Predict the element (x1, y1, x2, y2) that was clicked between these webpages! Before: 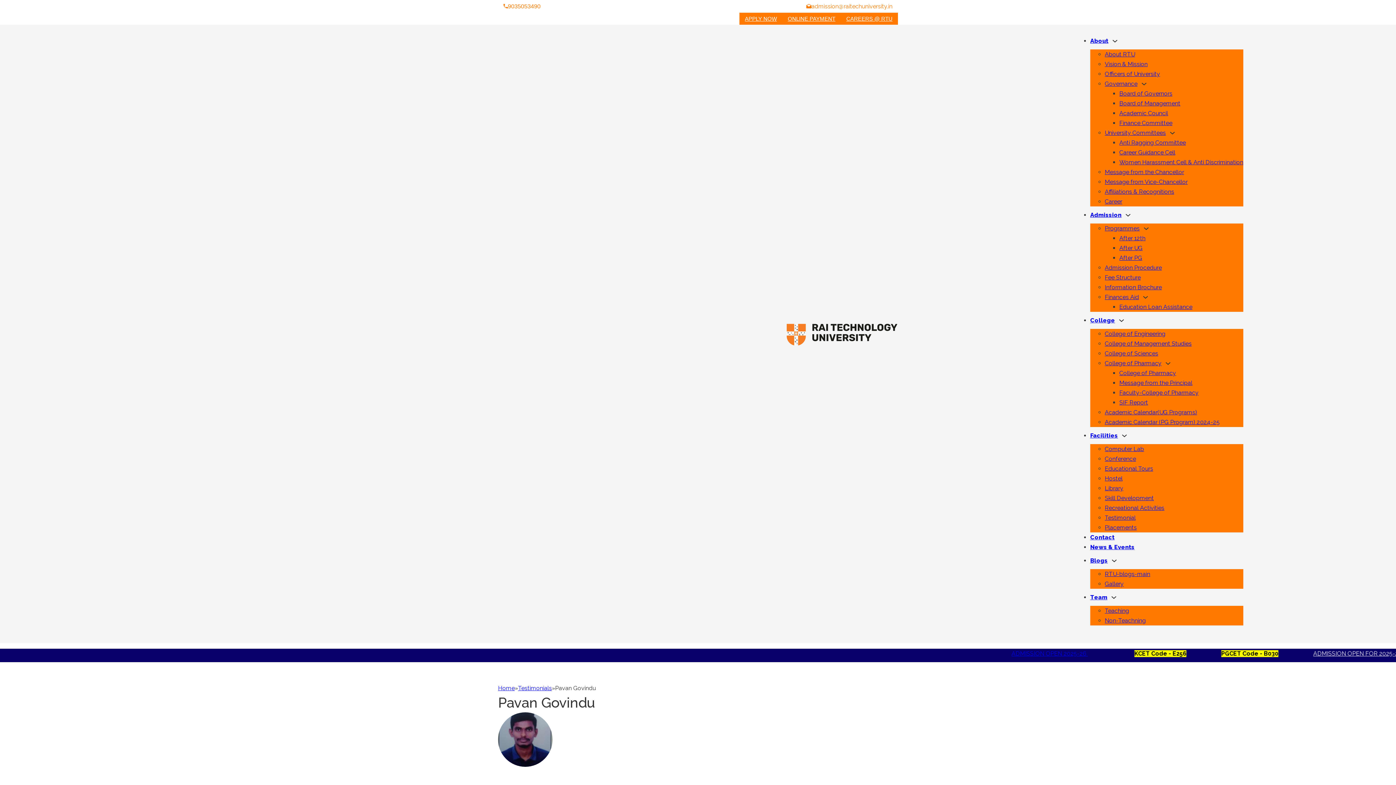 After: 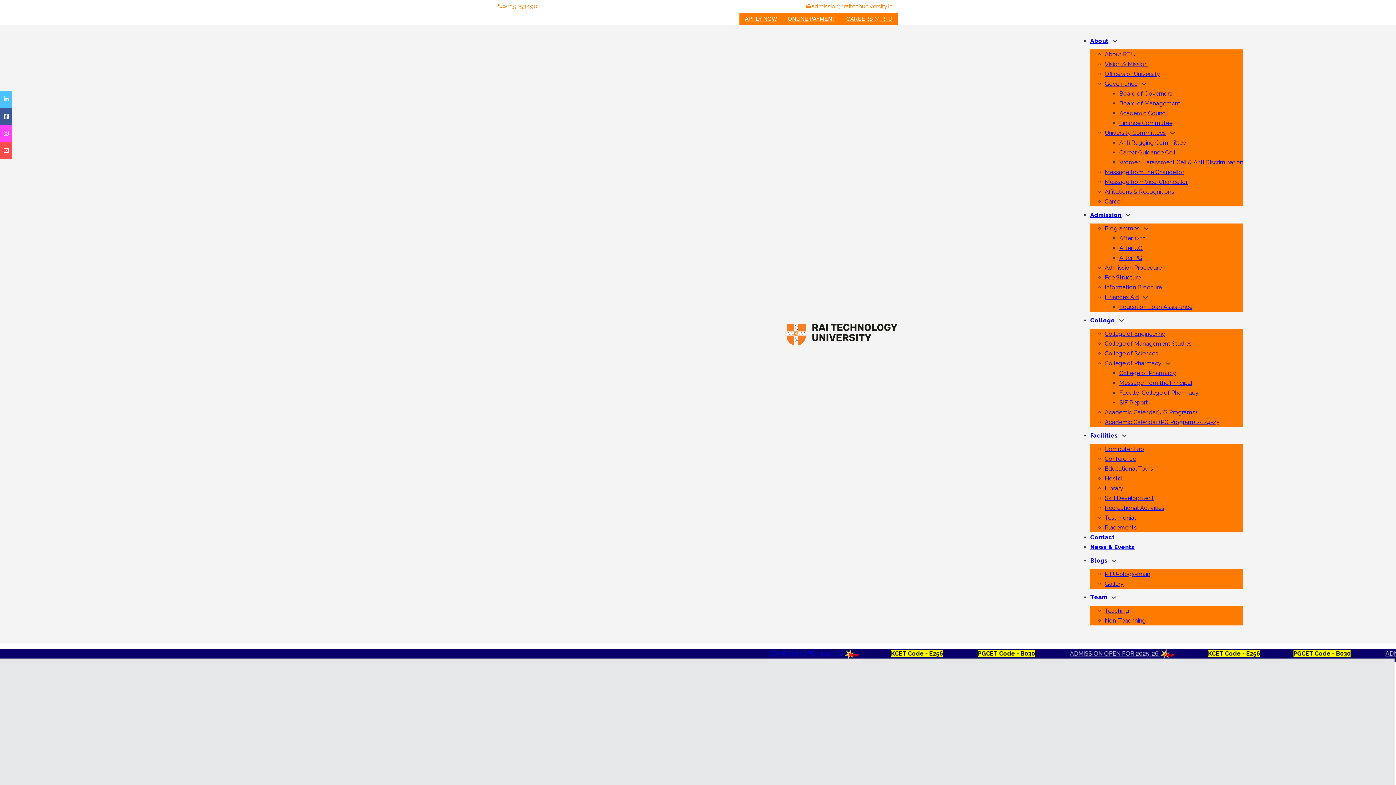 Action: bbox: (498, 683, 514, 693) label: Home